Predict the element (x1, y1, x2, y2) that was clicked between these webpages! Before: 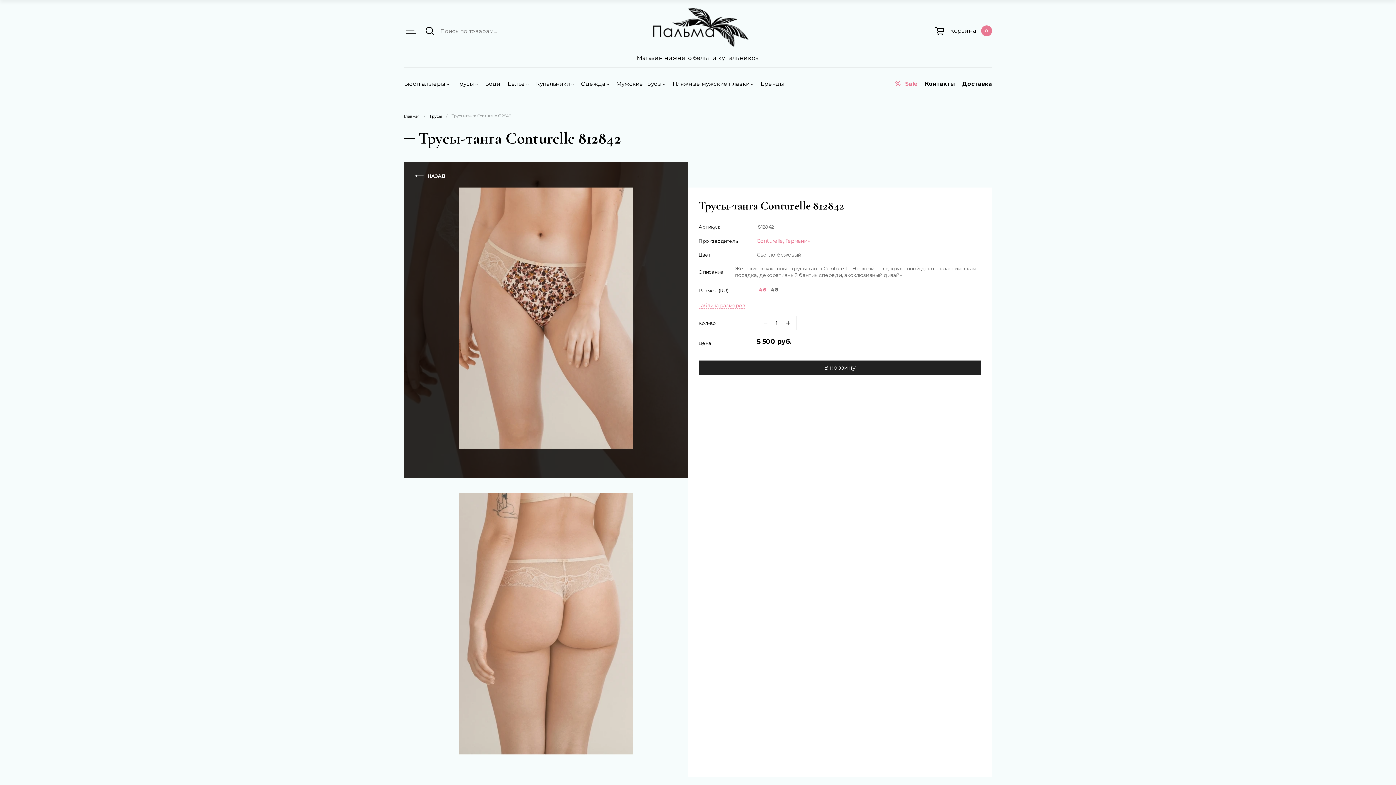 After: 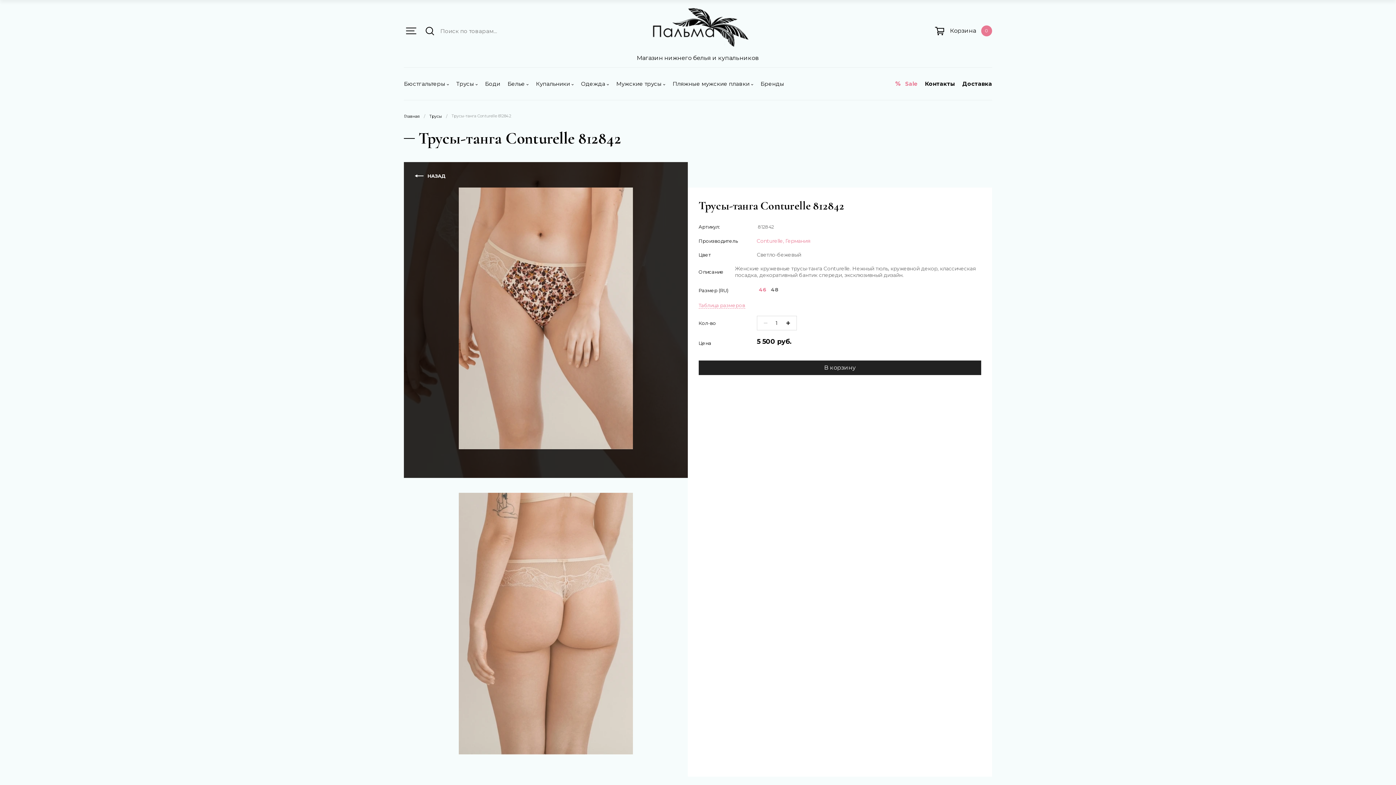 Action: label: Таблица размеров bbox: (698, 302, 745, 308)